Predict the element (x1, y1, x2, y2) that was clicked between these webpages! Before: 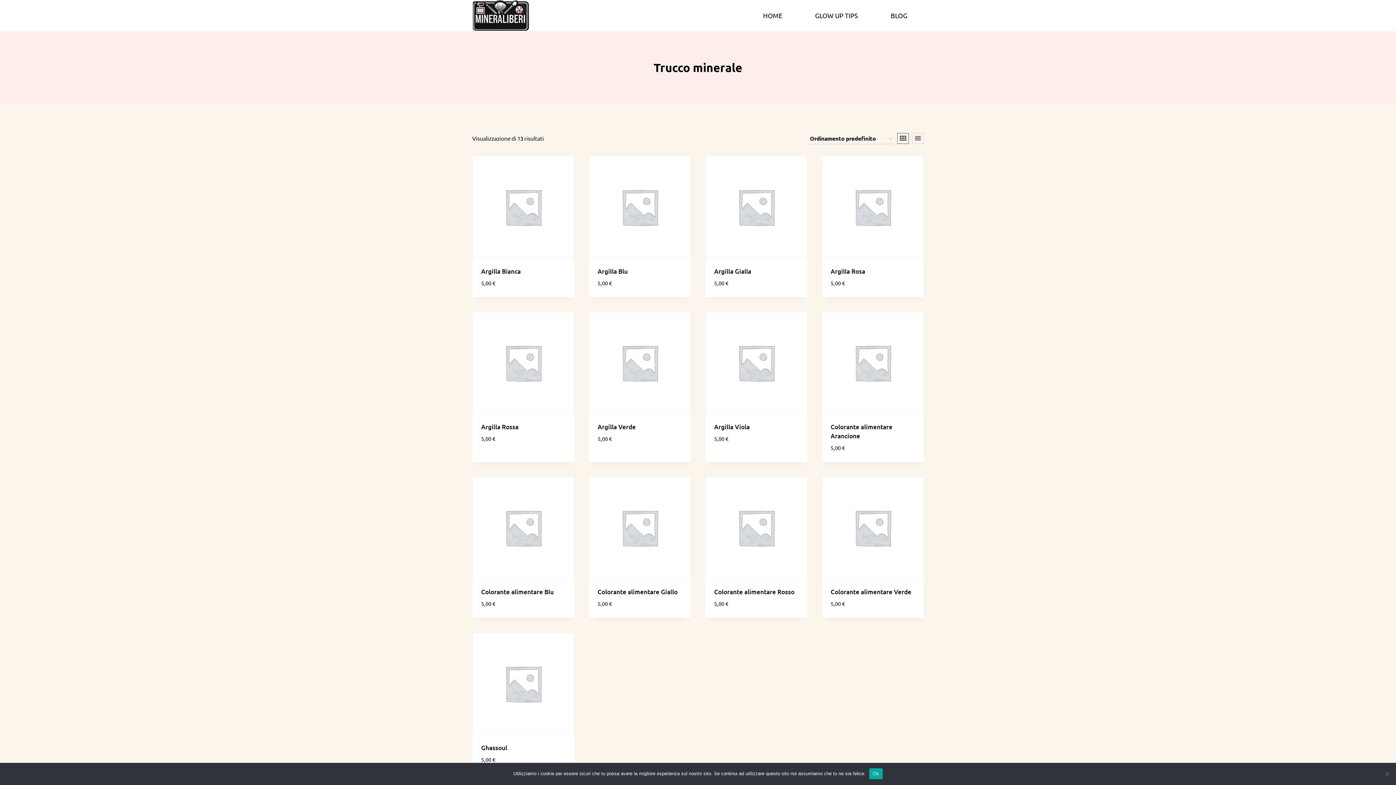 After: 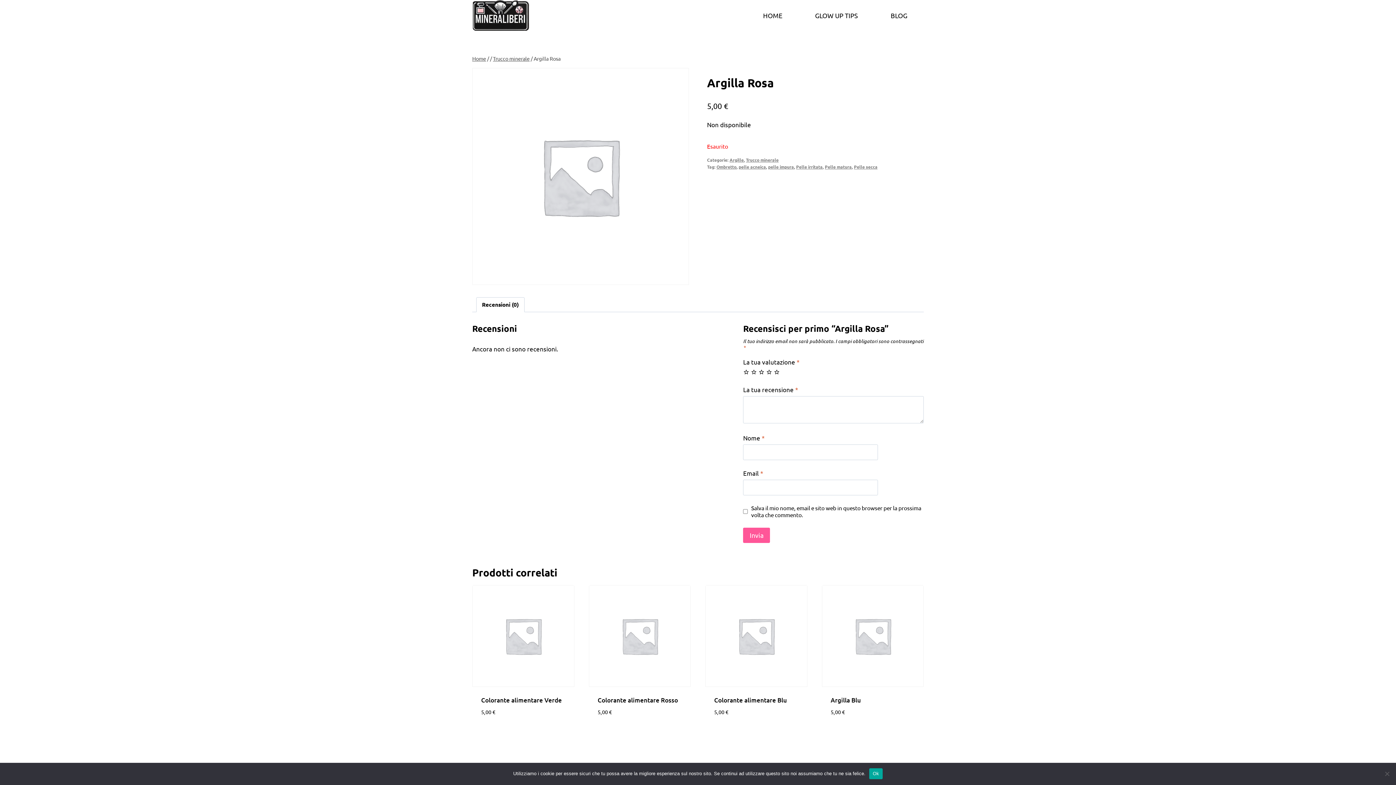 Action: bbox: (822, 156, 924, 258)